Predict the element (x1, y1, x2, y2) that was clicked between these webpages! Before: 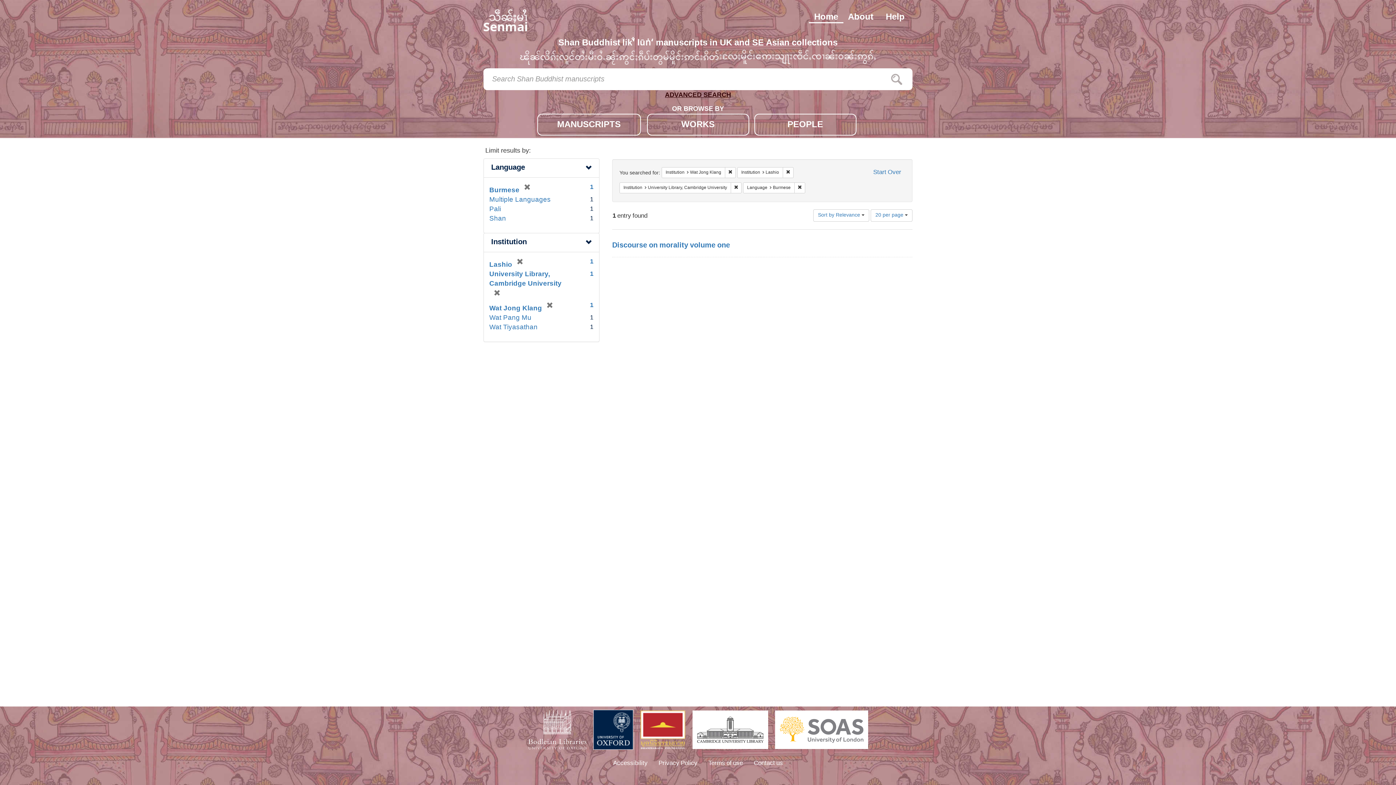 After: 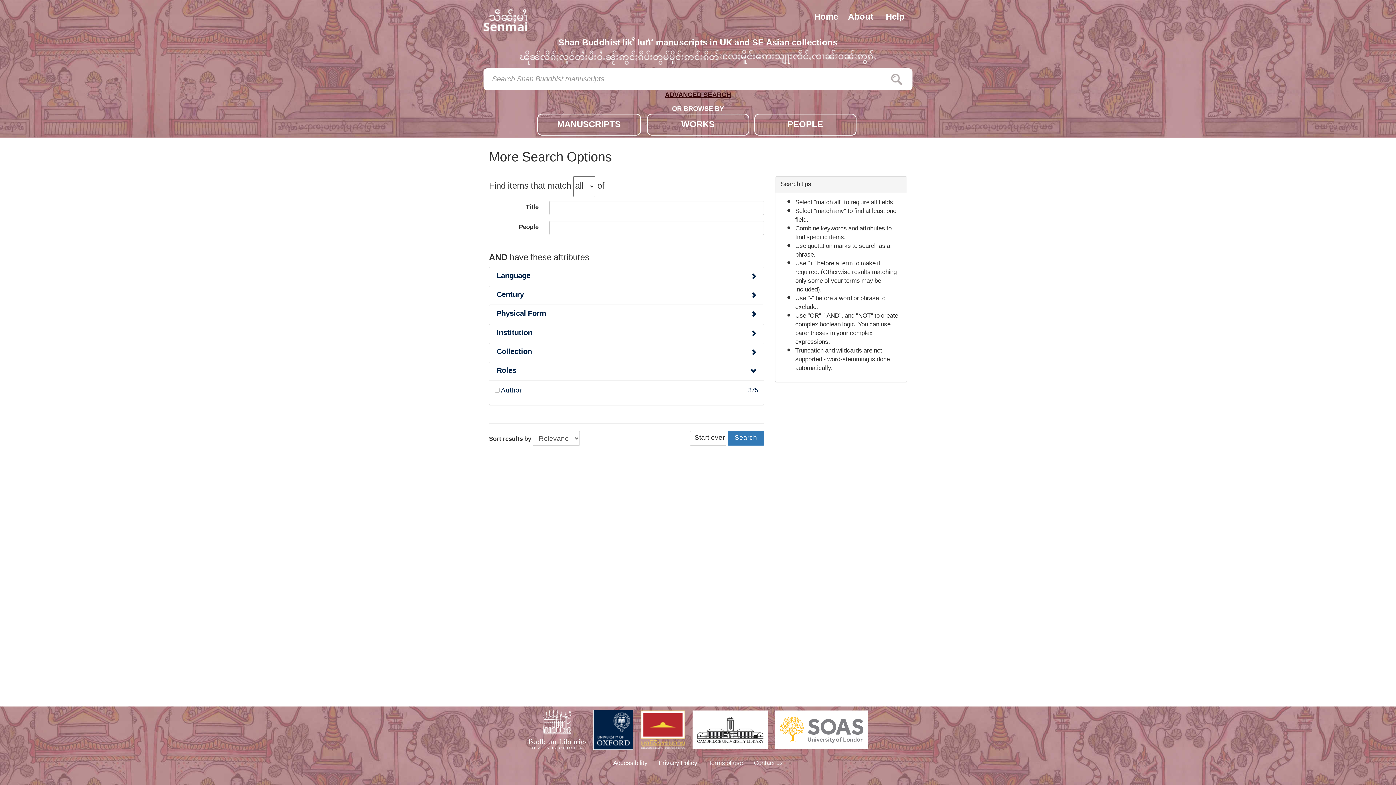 Action: label: ADVANCED SEARCH bbox: (663, 90, 733, 101)